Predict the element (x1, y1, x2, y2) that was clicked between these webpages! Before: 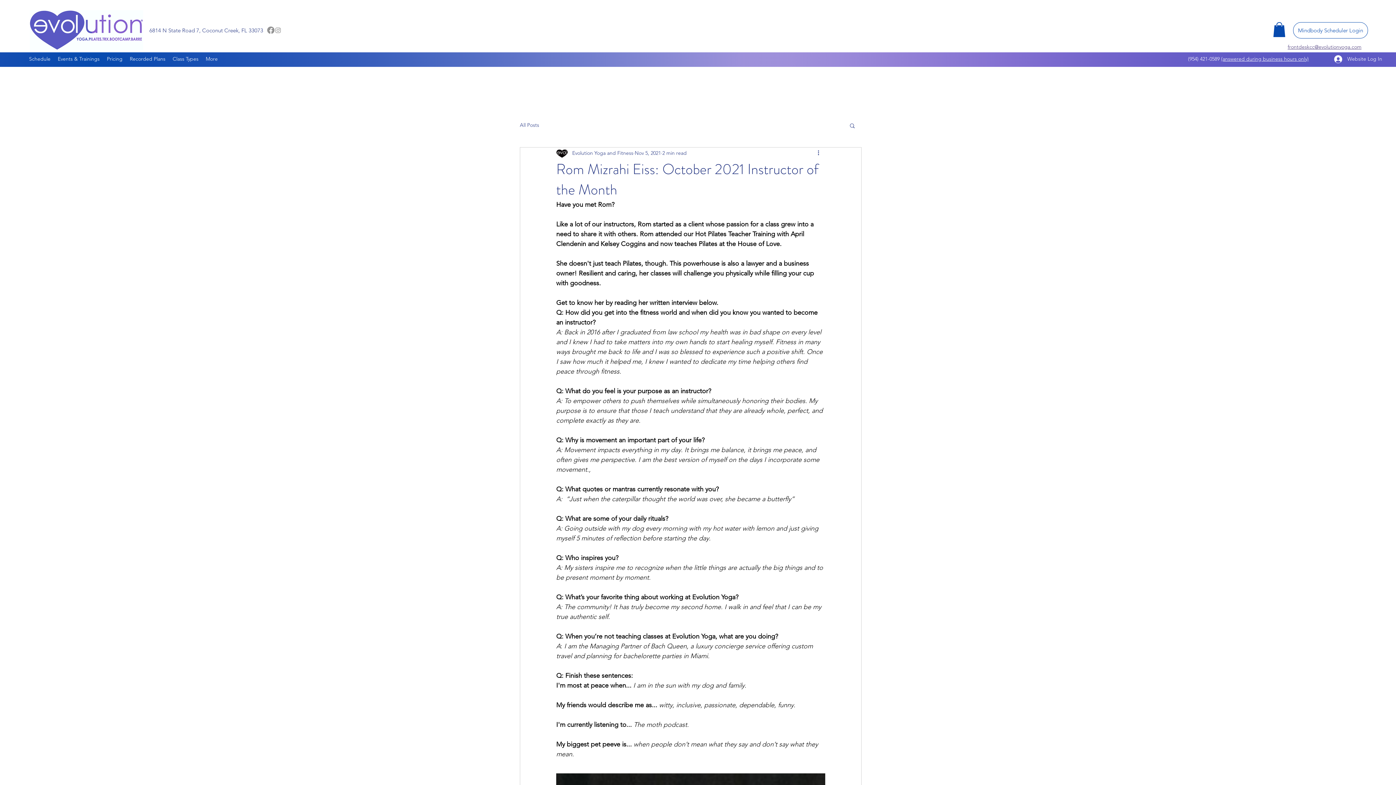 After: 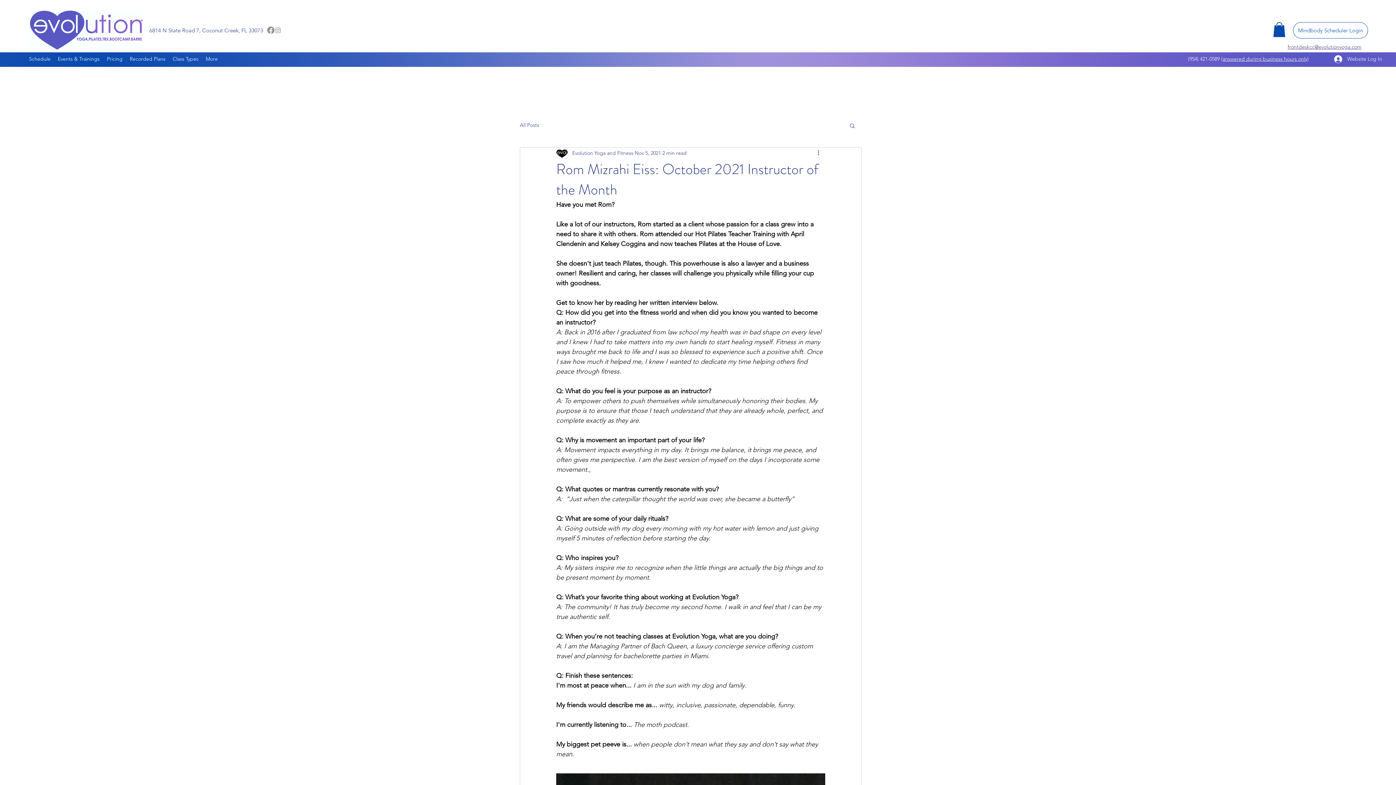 Action: bbox: (267, 26, 274, 33) label: Facebook